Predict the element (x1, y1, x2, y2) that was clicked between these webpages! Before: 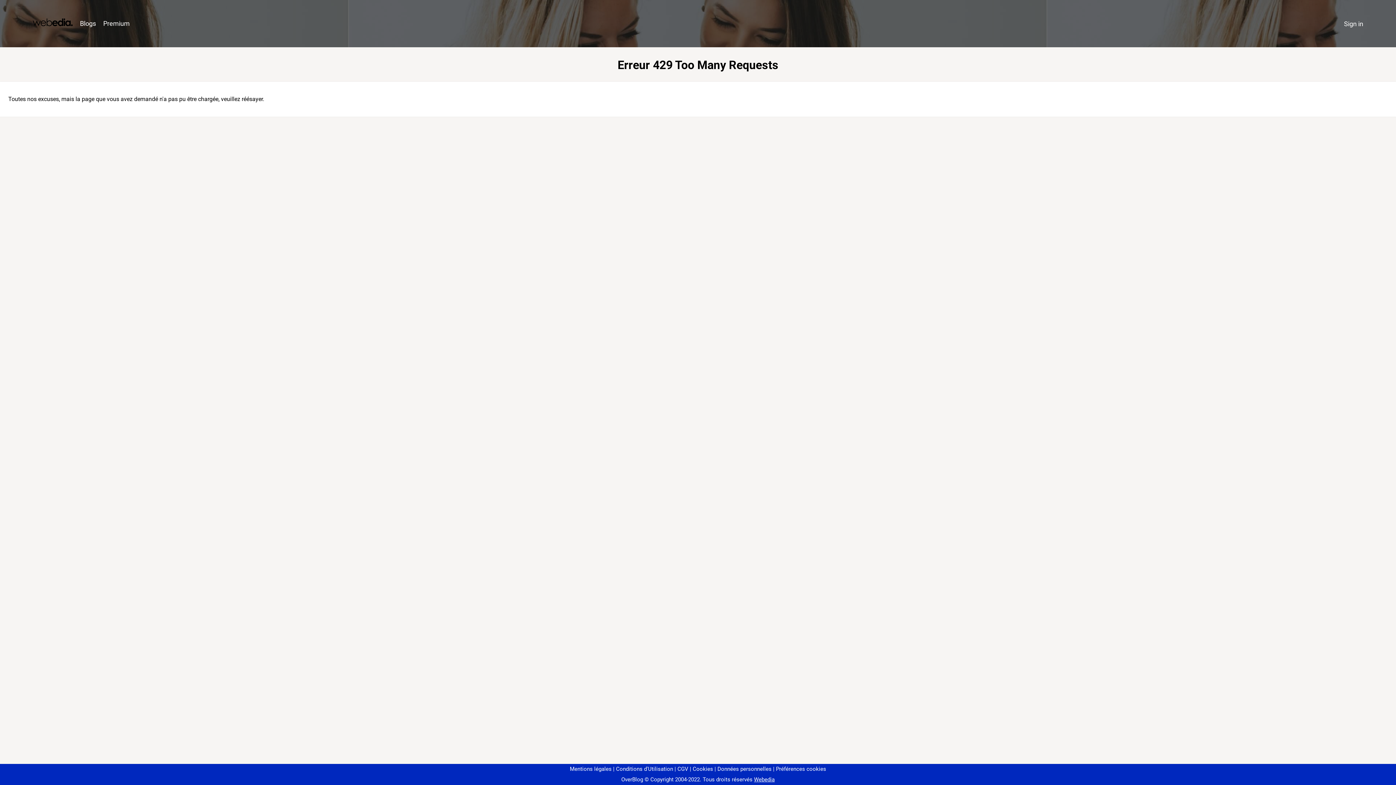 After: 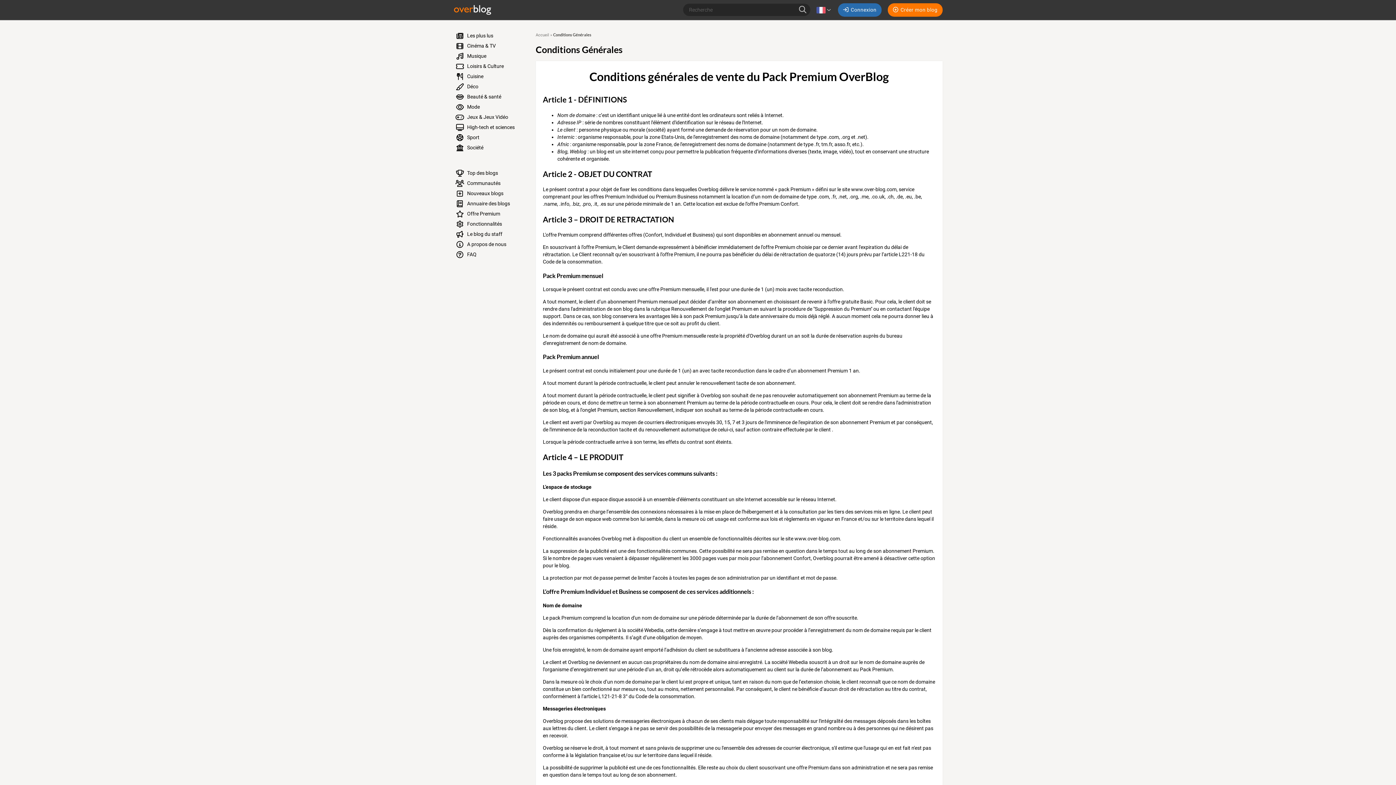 Action: label: CGV bbox: (674, 766, 688, 772)